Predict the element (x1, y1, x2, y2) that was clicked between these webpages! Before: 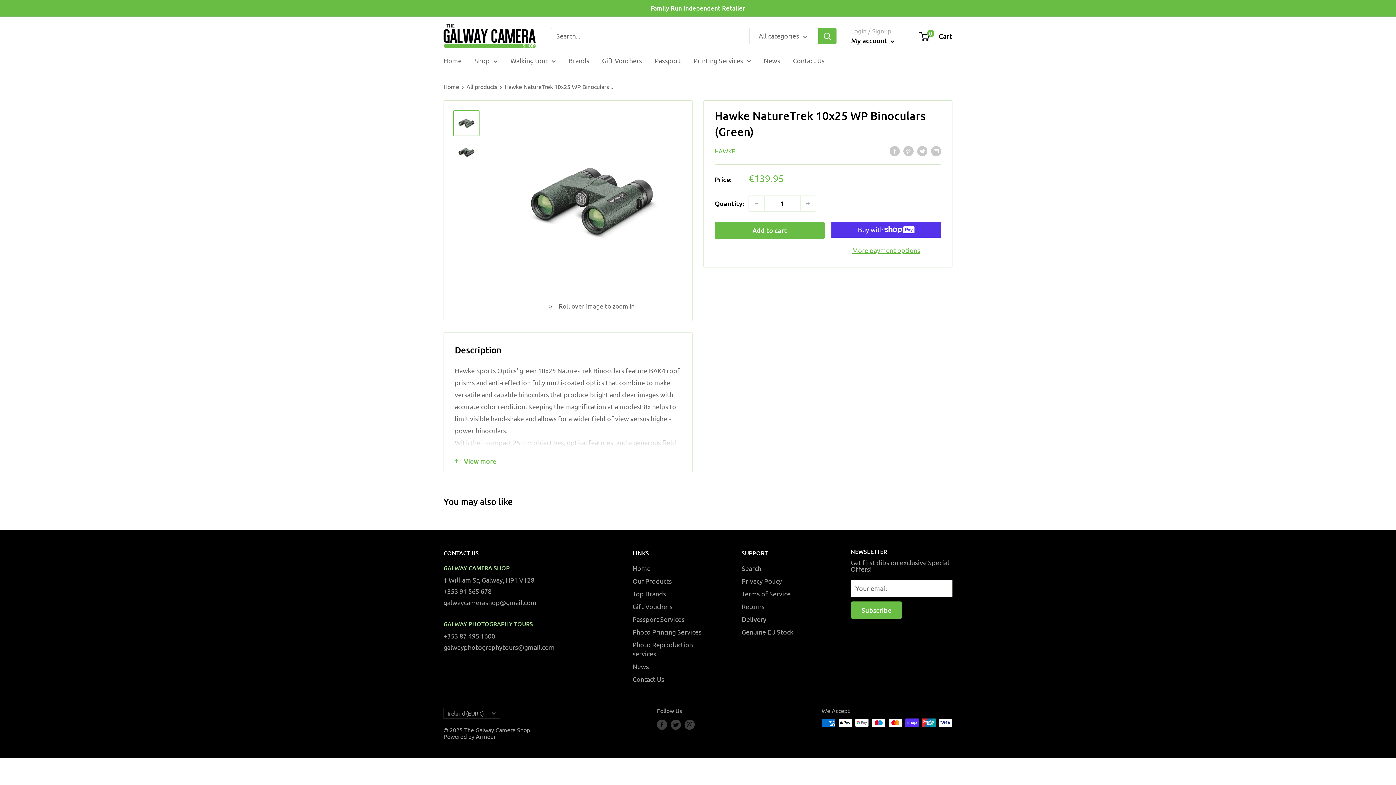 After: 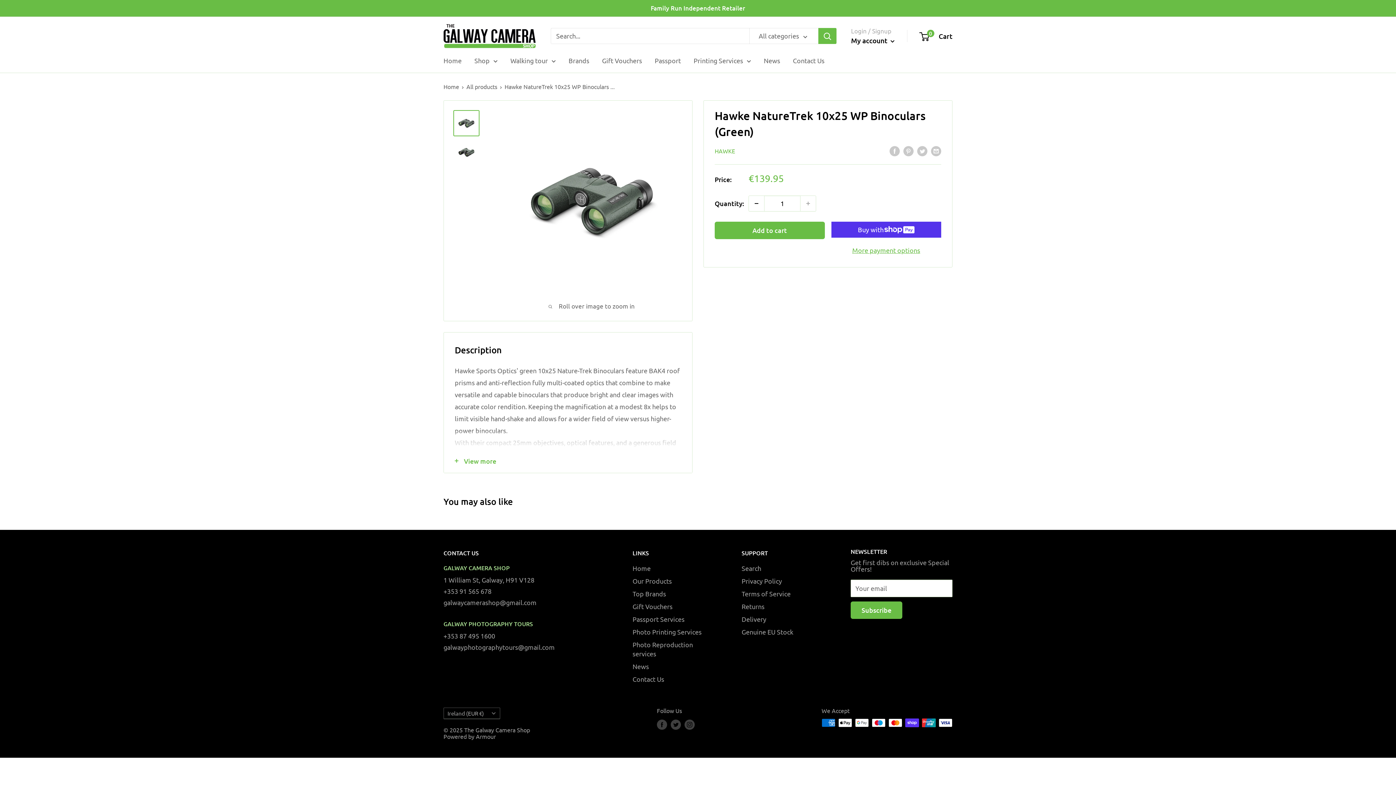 Action: label: Decrease quantity by 1 bbox: (749, 195, 764, 211)